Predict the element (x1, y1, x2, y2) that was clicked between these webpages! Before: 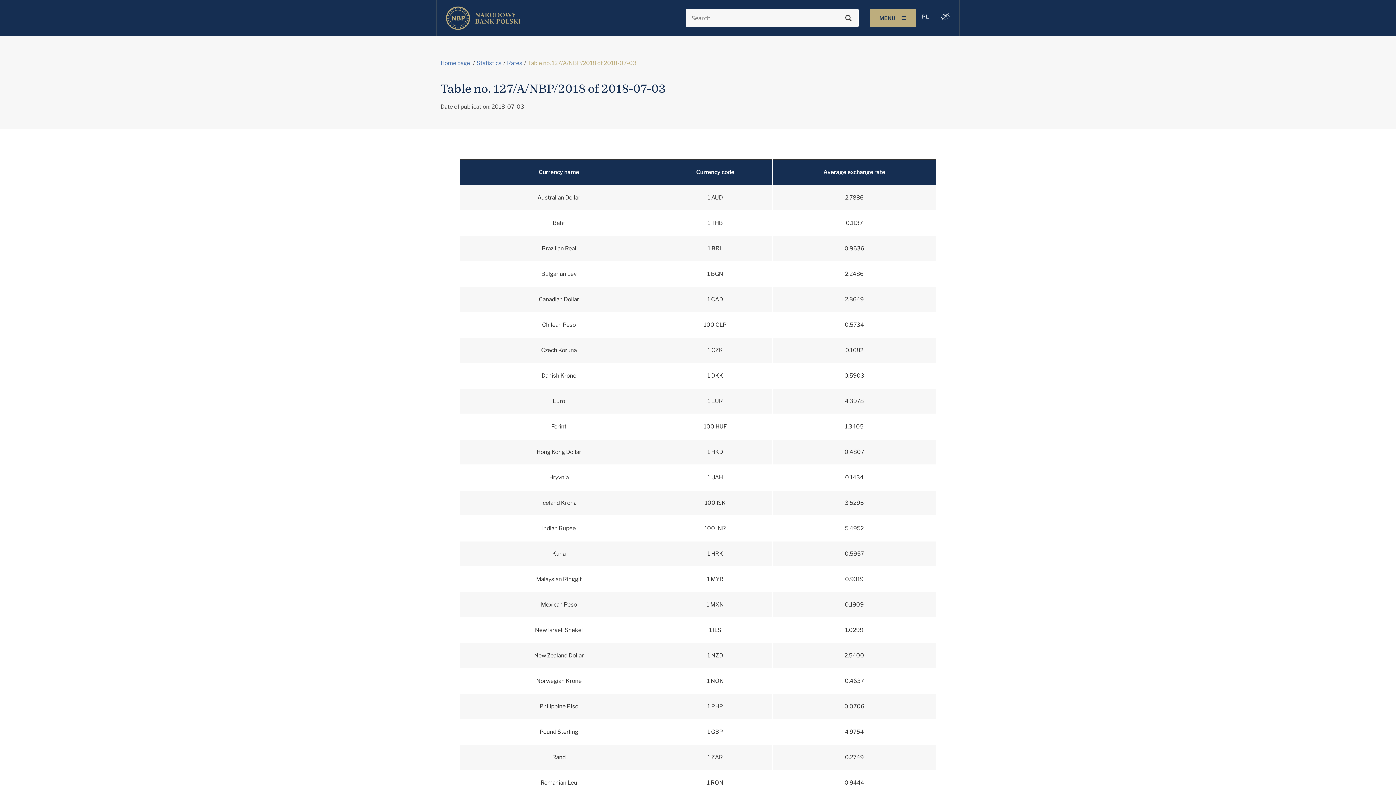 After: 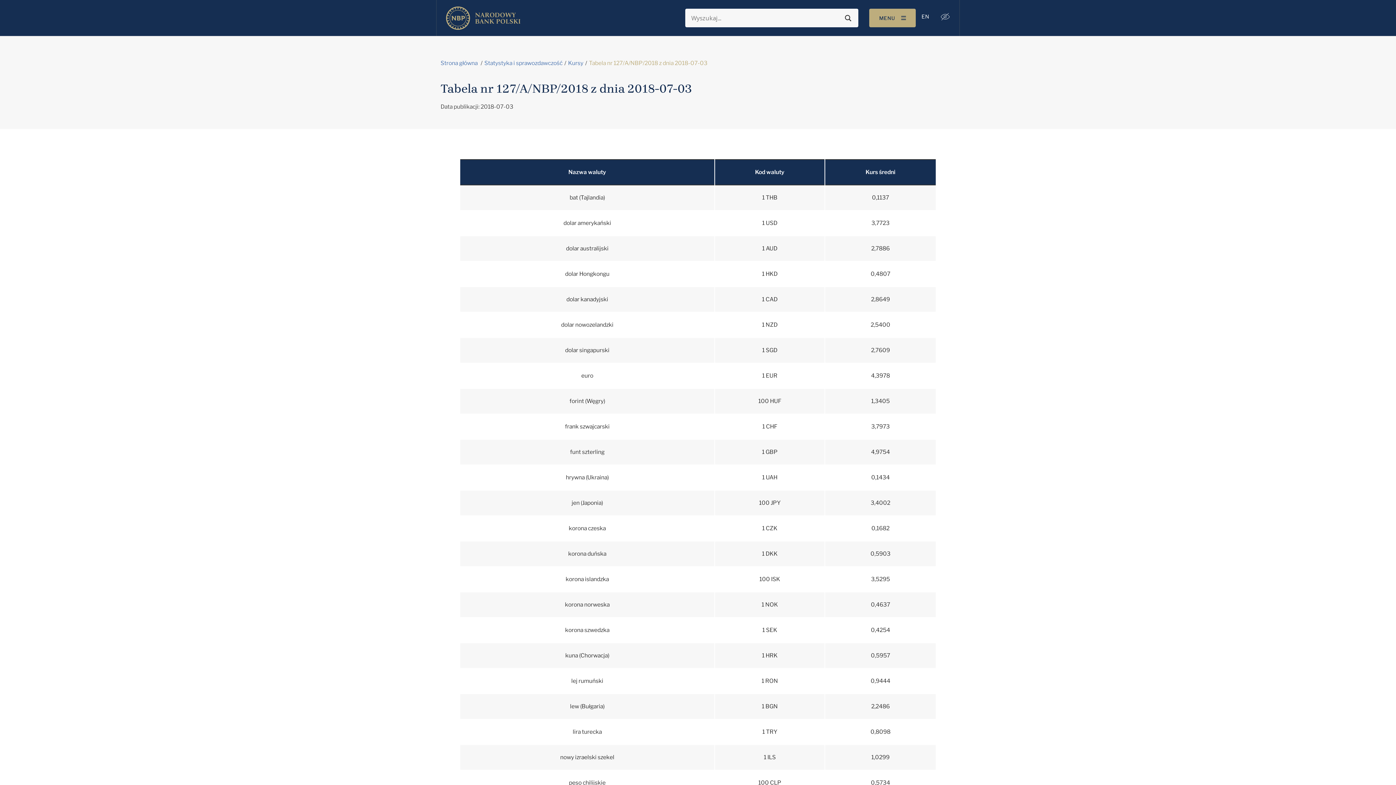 Action: bbox: (922, 12, 929, 20) label: PL